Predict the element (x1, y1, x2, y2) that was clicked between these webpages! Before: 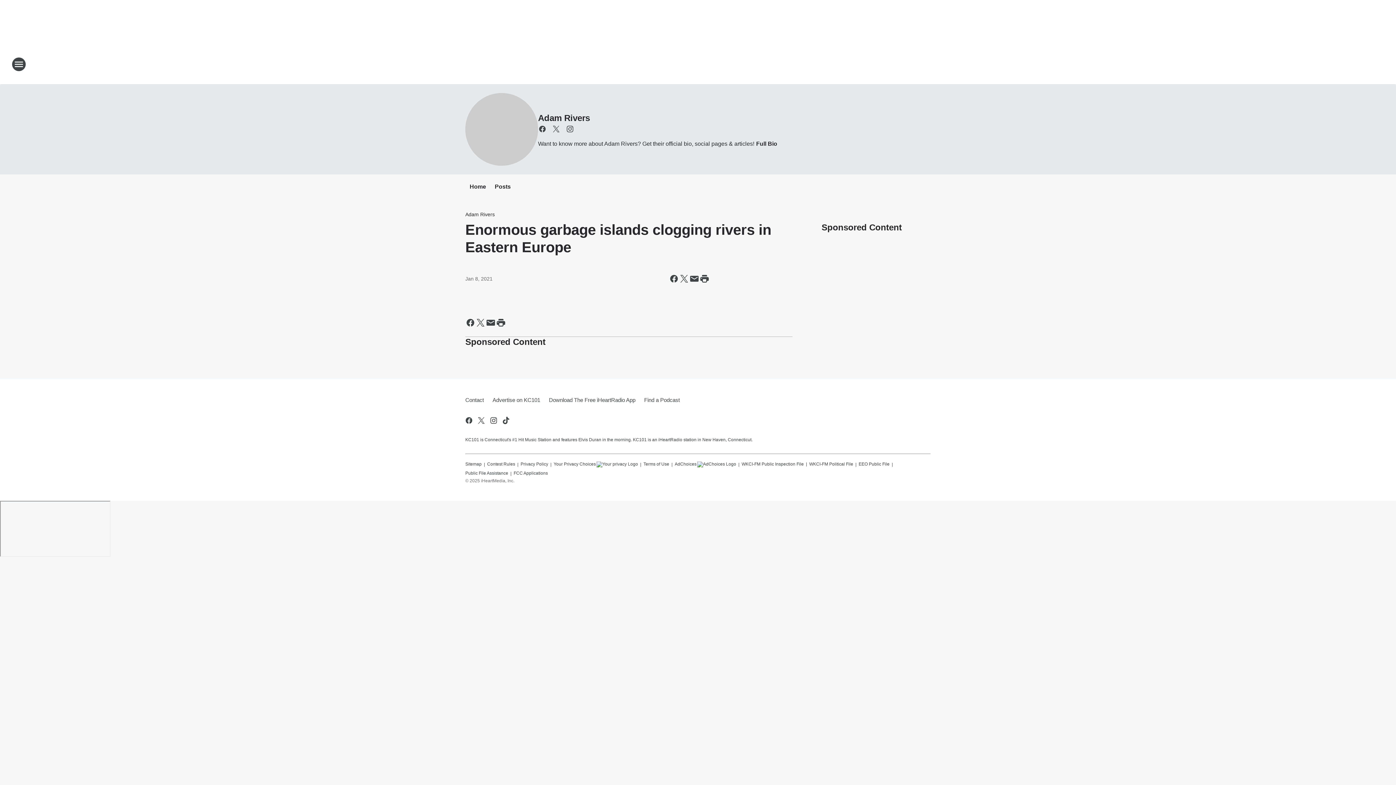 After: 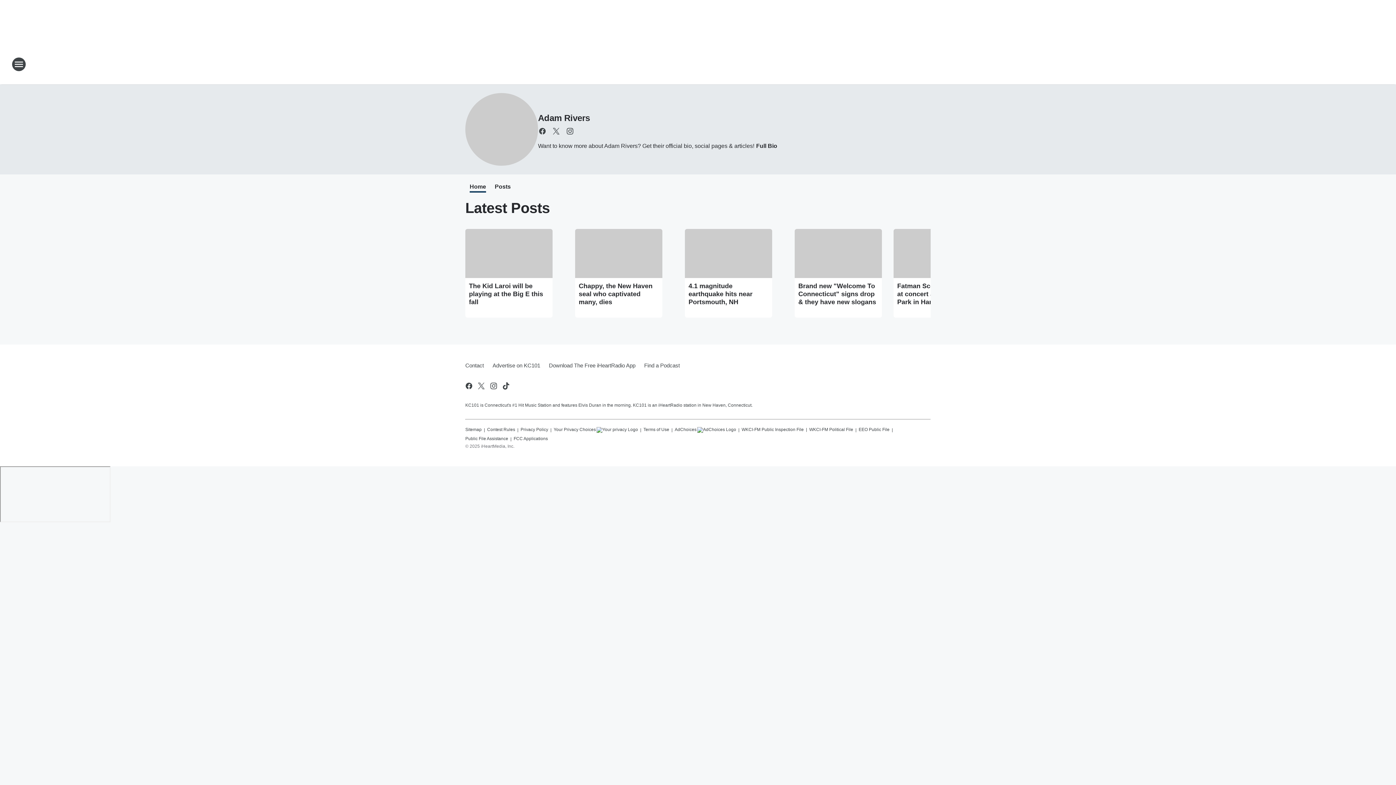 Action: label: Adam Rivers bbox: (465, 211, 494, 217)